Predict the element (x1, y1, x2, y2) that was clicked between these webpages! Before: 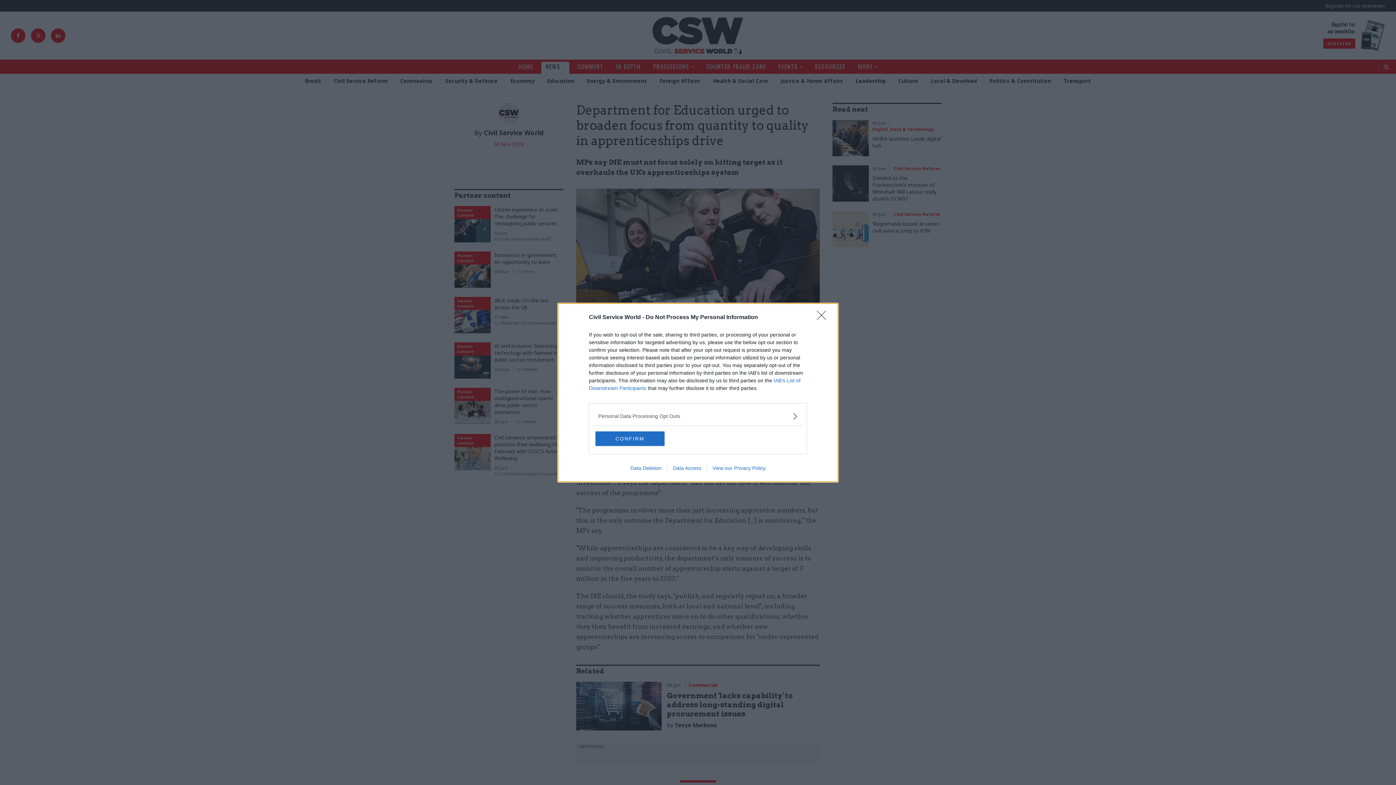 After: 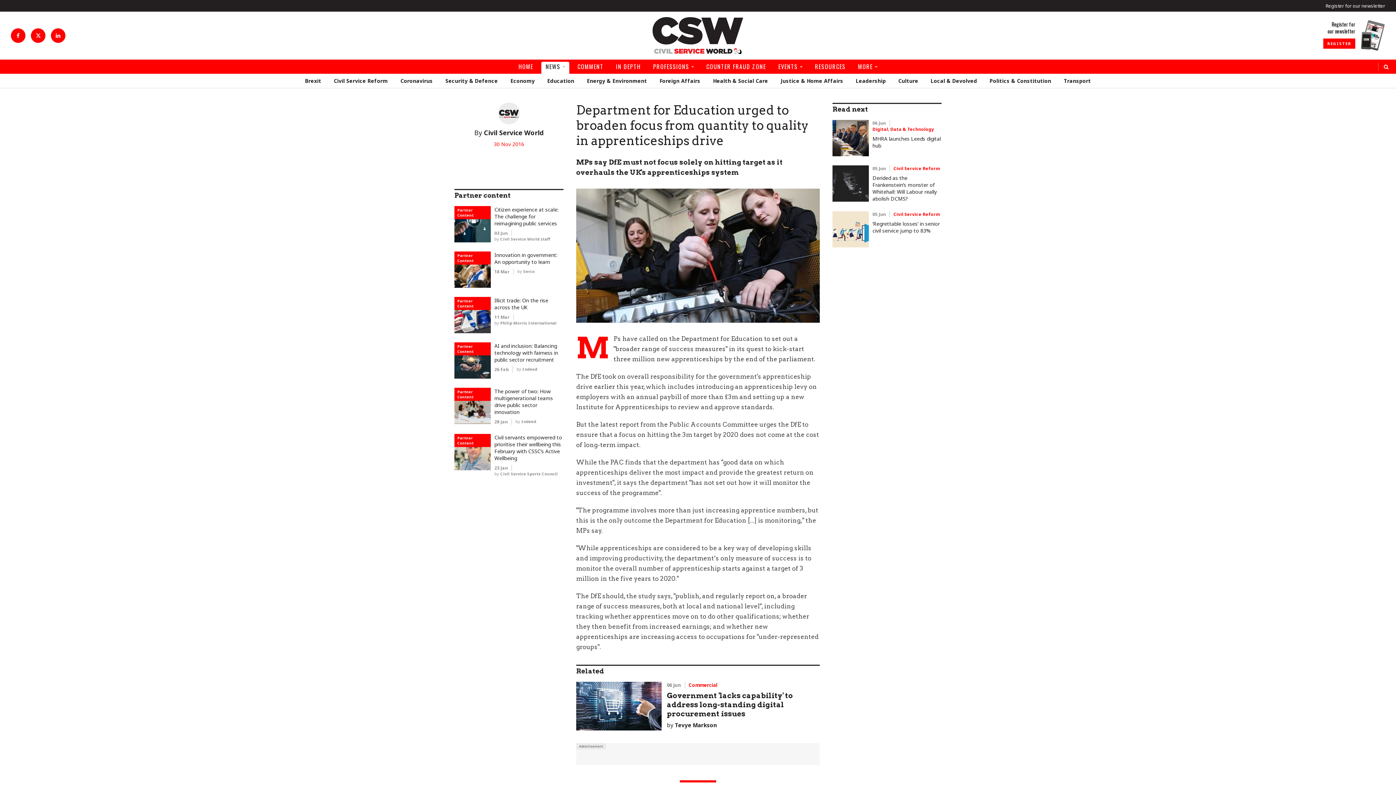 Action: bbox: (817, 310, 830, 324) label: Close